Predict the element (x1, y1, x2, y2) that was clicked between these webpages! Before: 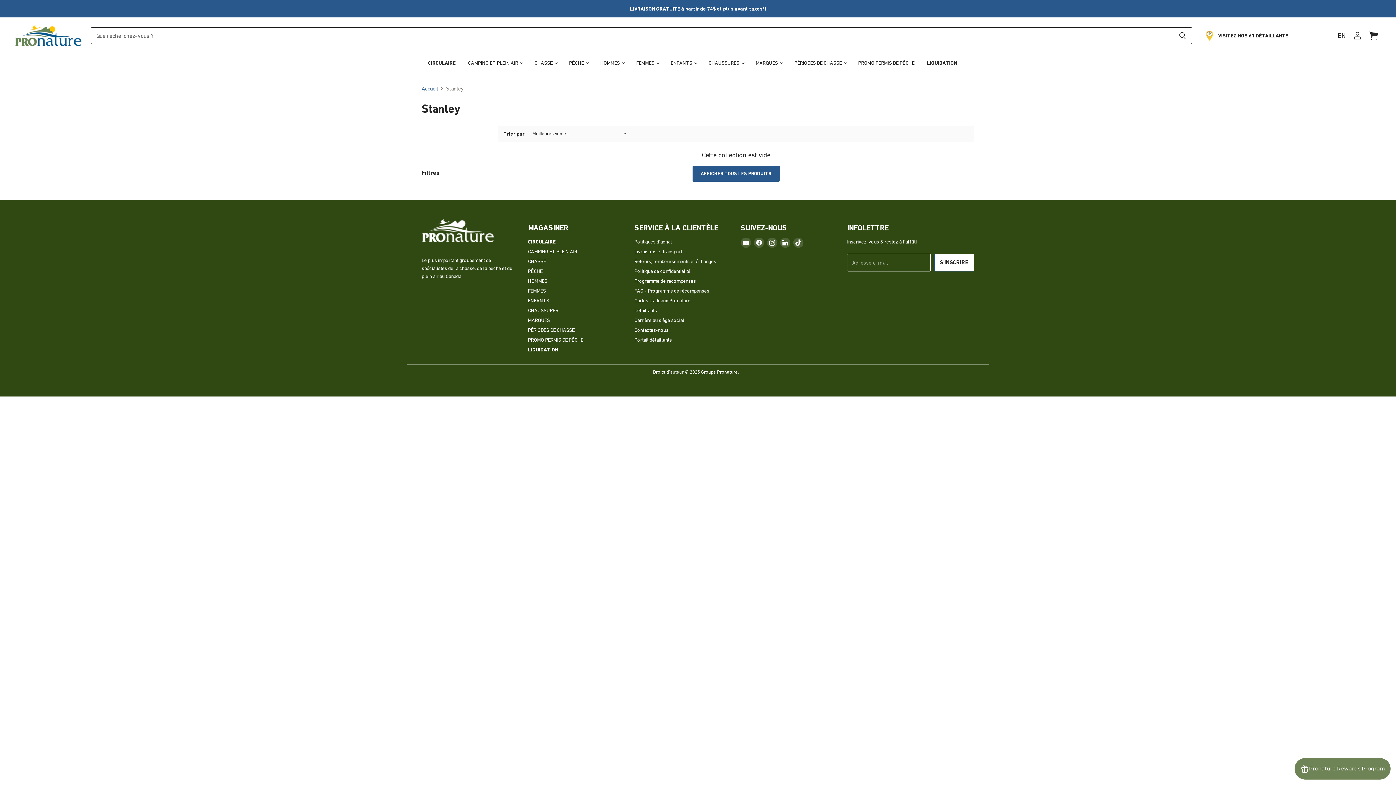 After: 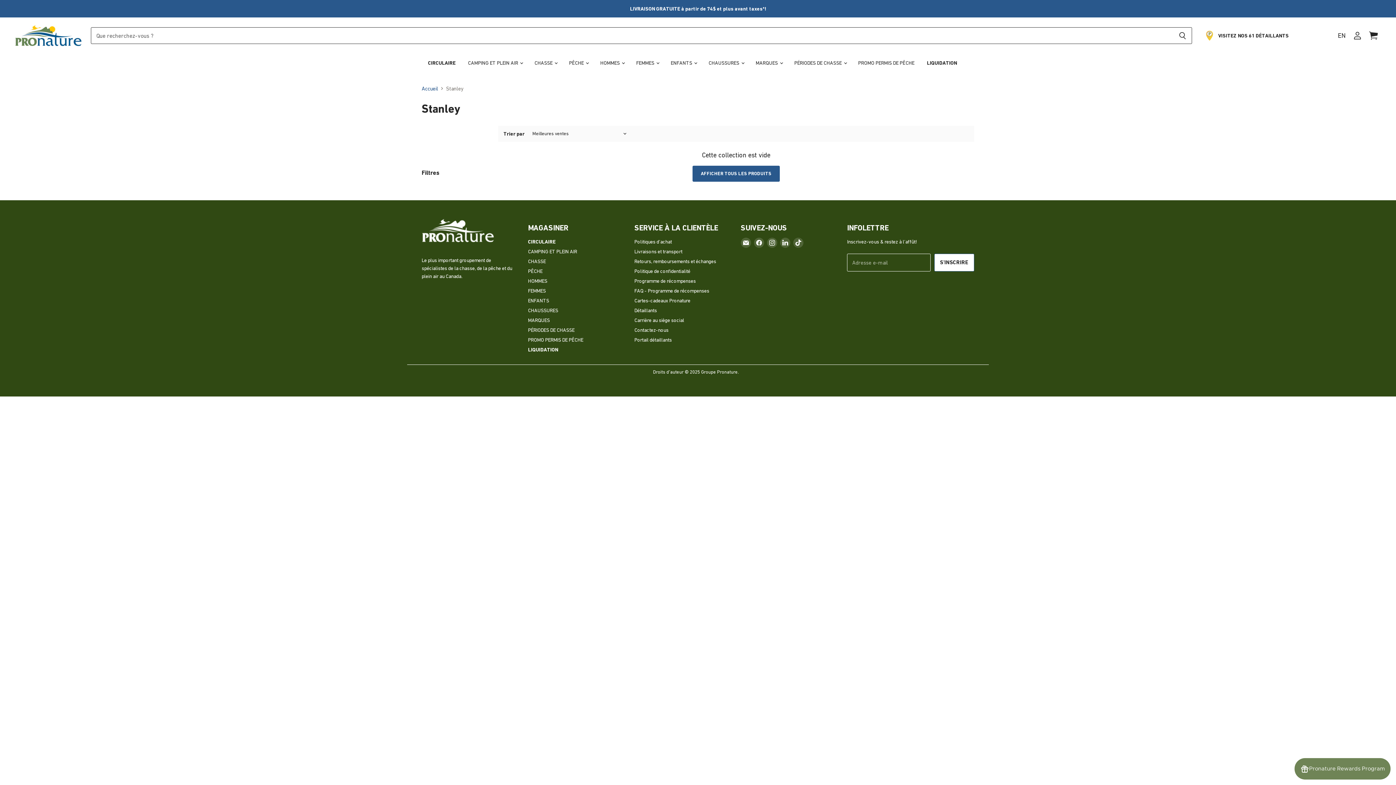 Action: label: Trouvez-nous sur Facebook bbox: (752, 236, 765, 249)